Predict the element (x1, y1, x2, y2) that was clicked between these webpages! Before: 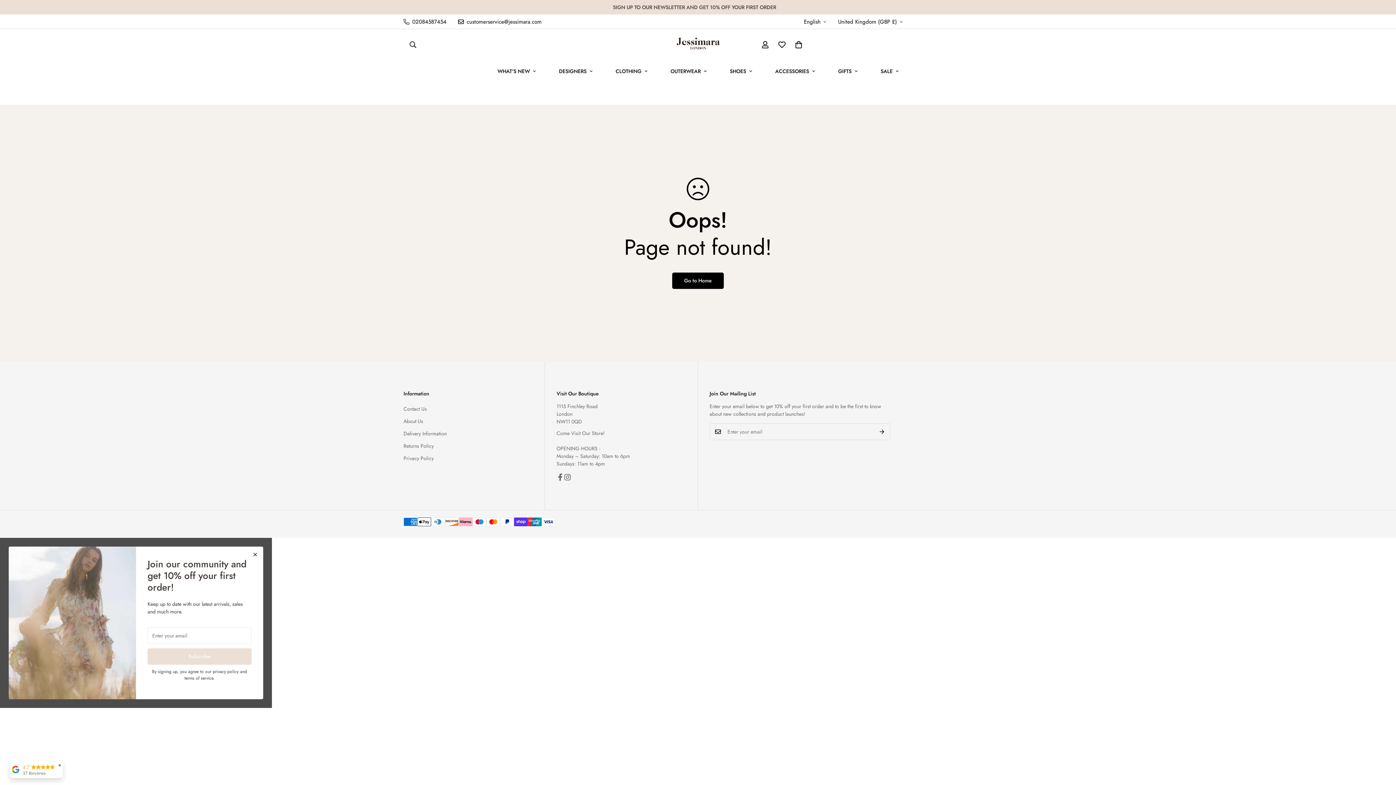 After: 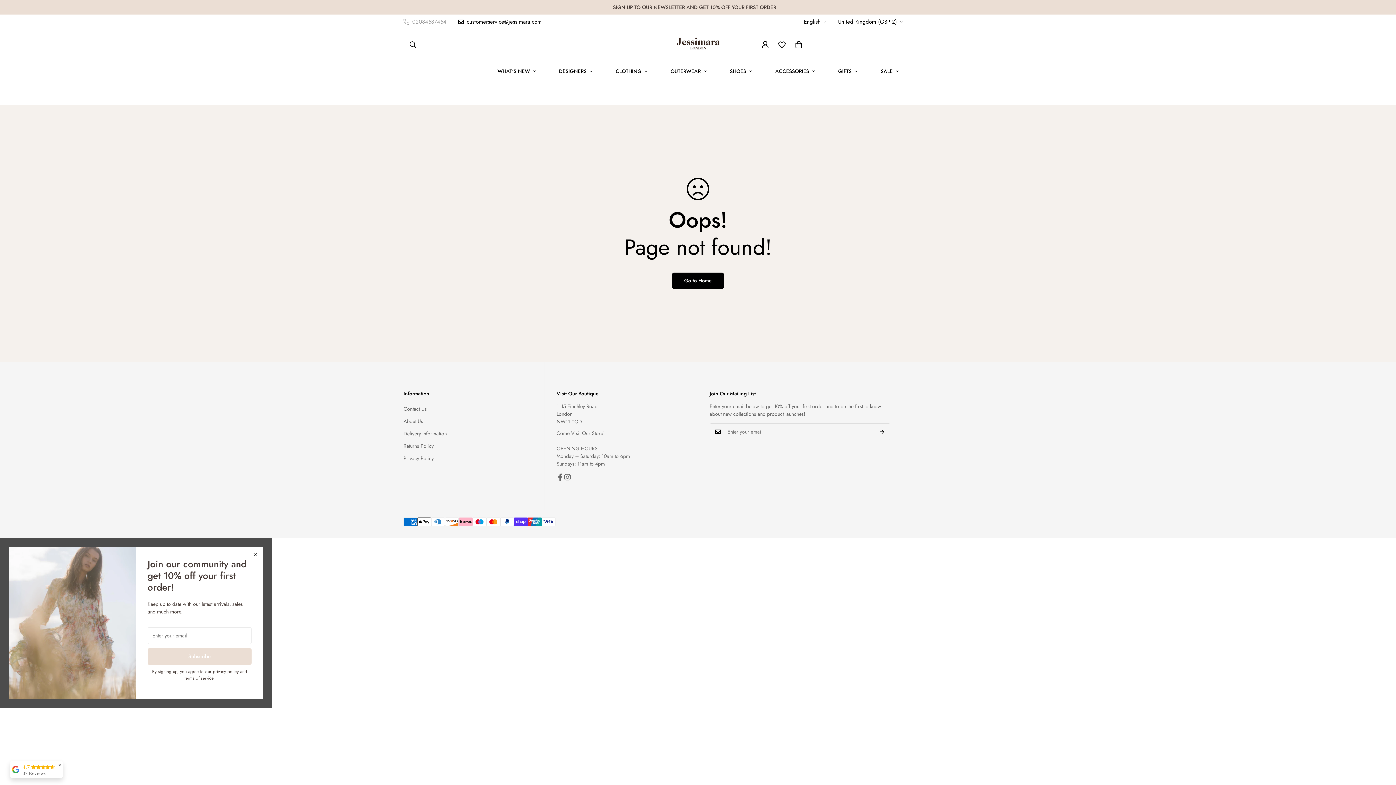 Action: bbox: (397, 17, 452, 25) label: 02084587454